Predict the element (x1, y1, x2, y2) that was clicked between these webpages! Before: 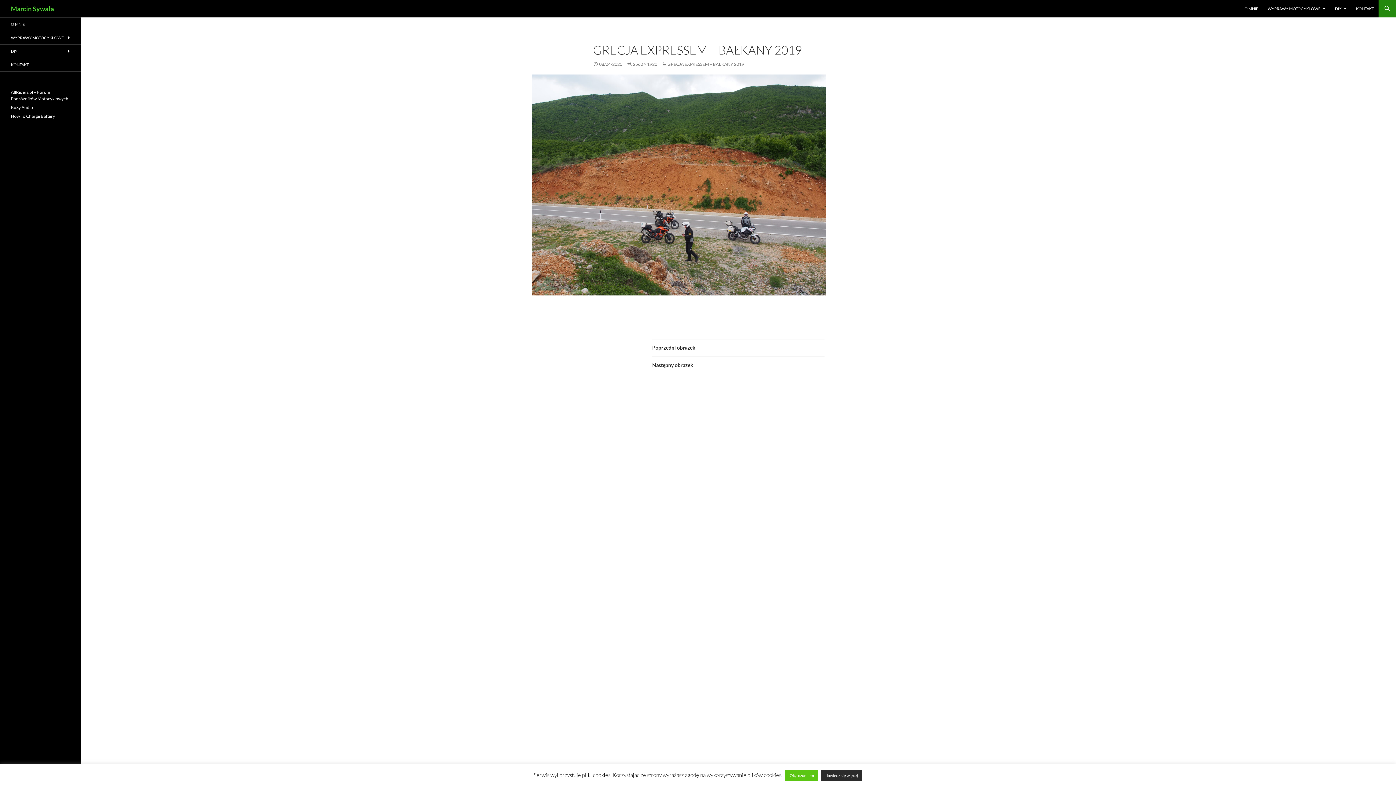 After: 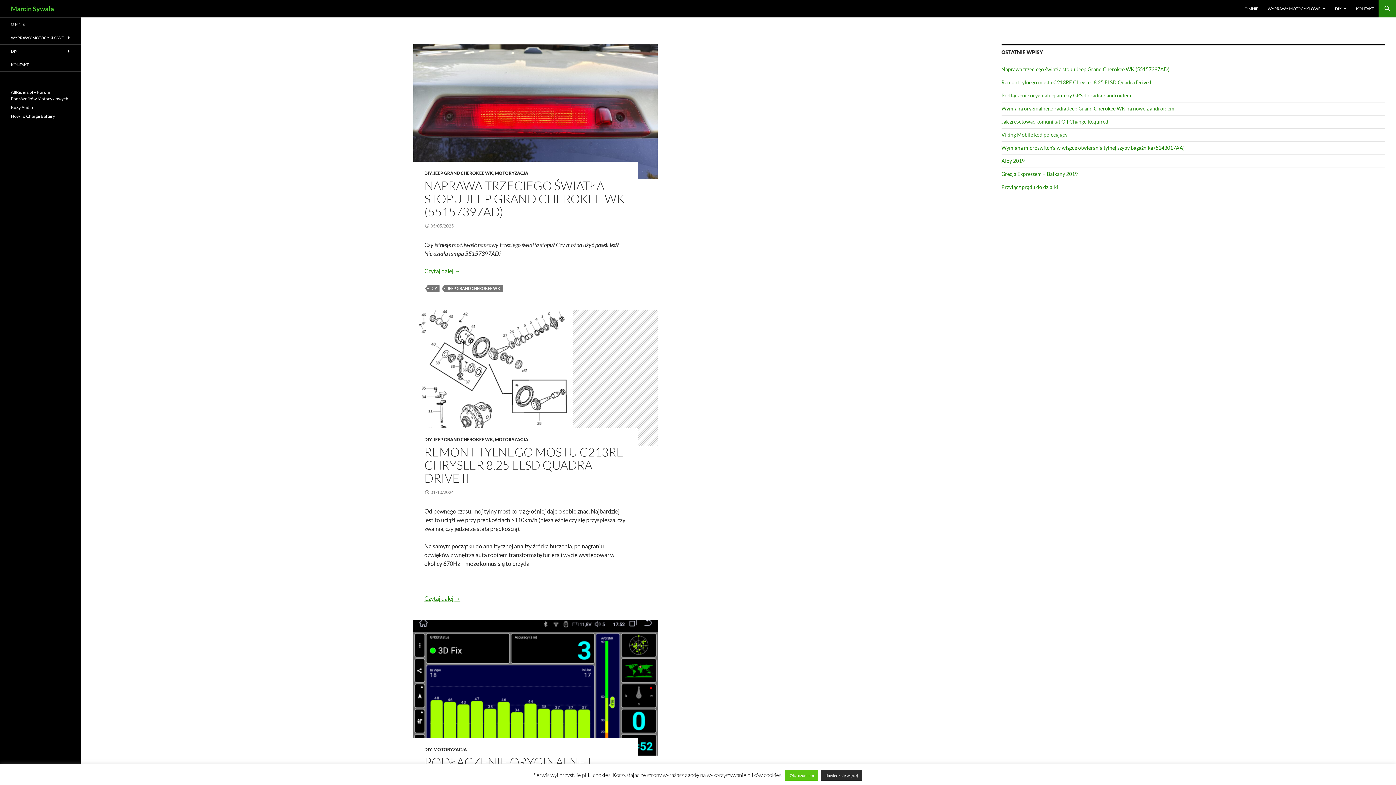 Action: label: Marcin Sywała bbox: (10, 0, 53, 17)